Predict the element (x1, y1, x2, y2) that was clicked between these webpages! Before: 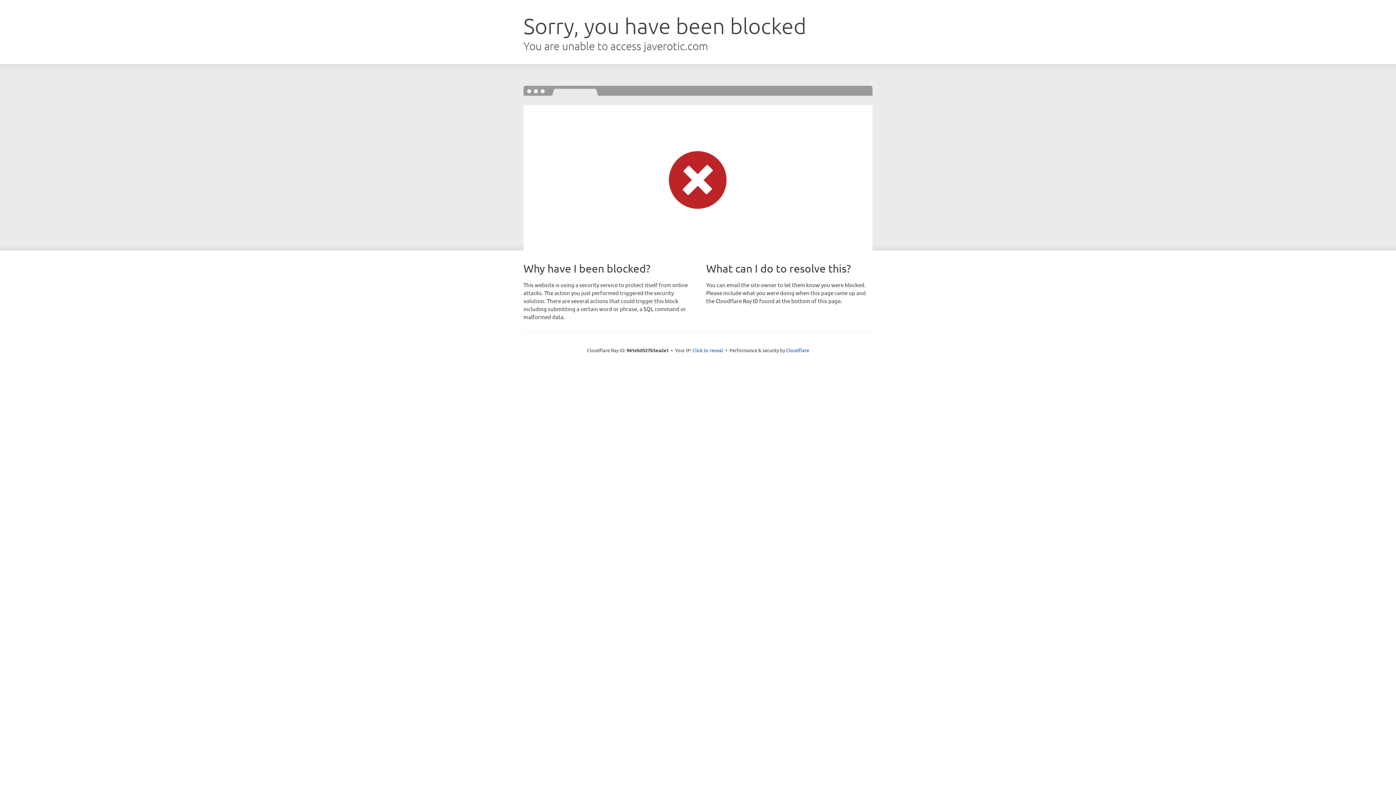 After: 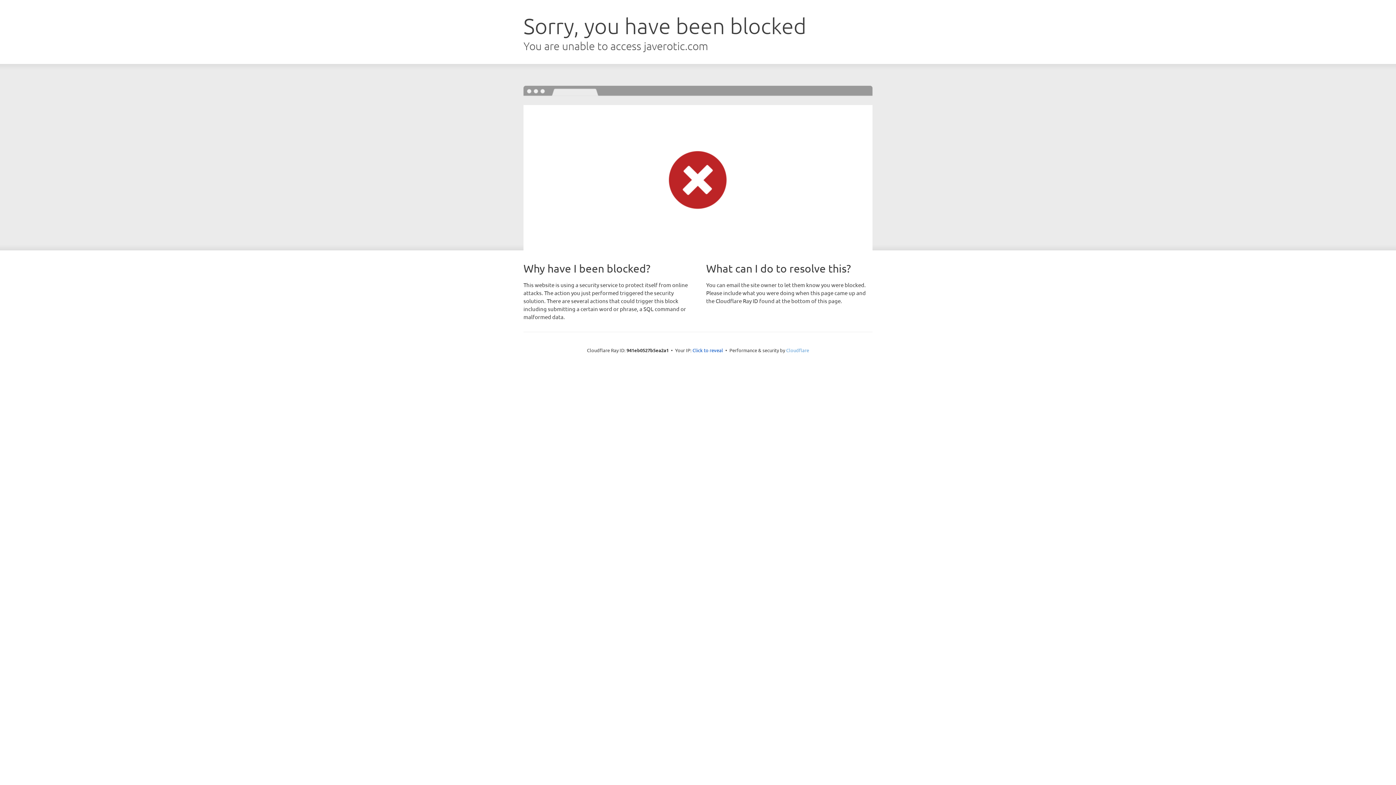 Action: bbox: (786, 347, 809, 353) label: Cloudflare